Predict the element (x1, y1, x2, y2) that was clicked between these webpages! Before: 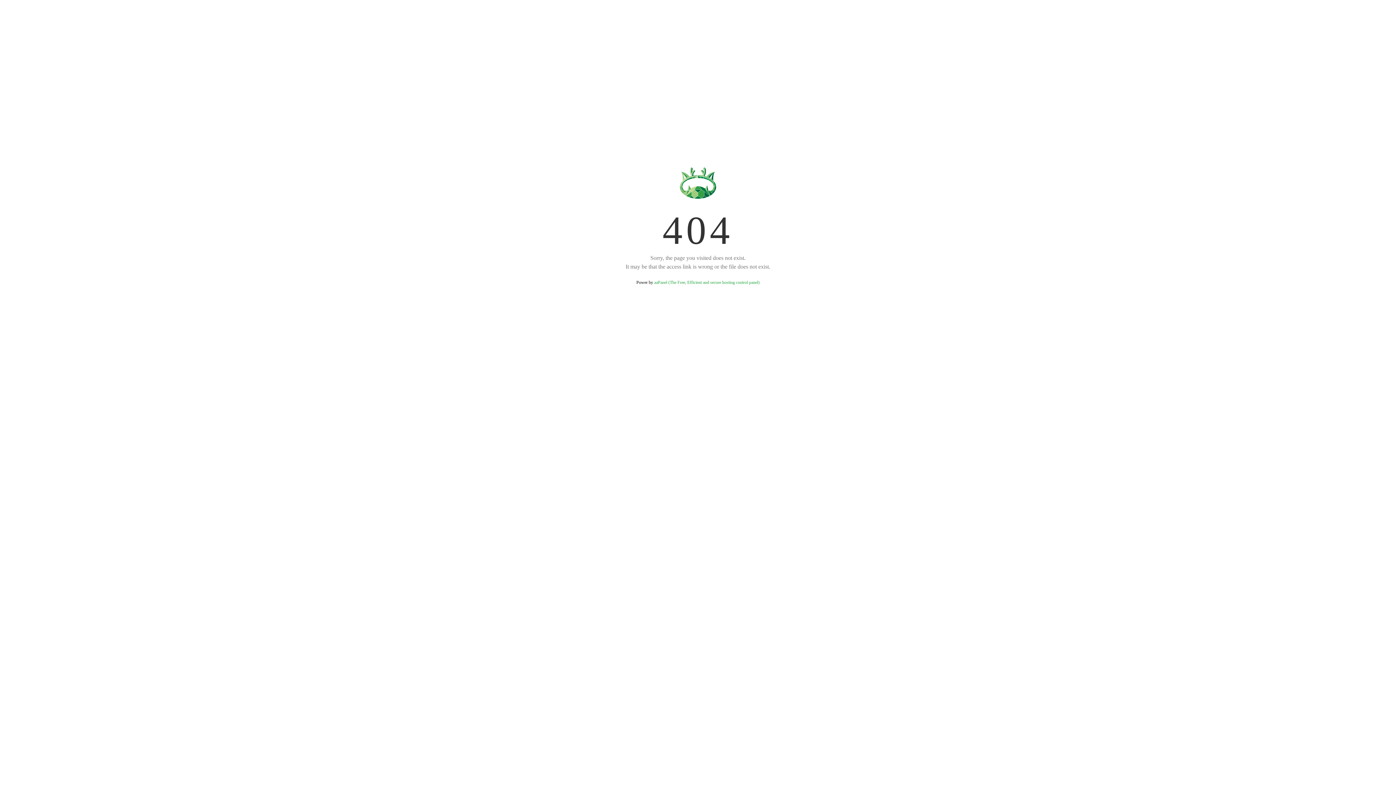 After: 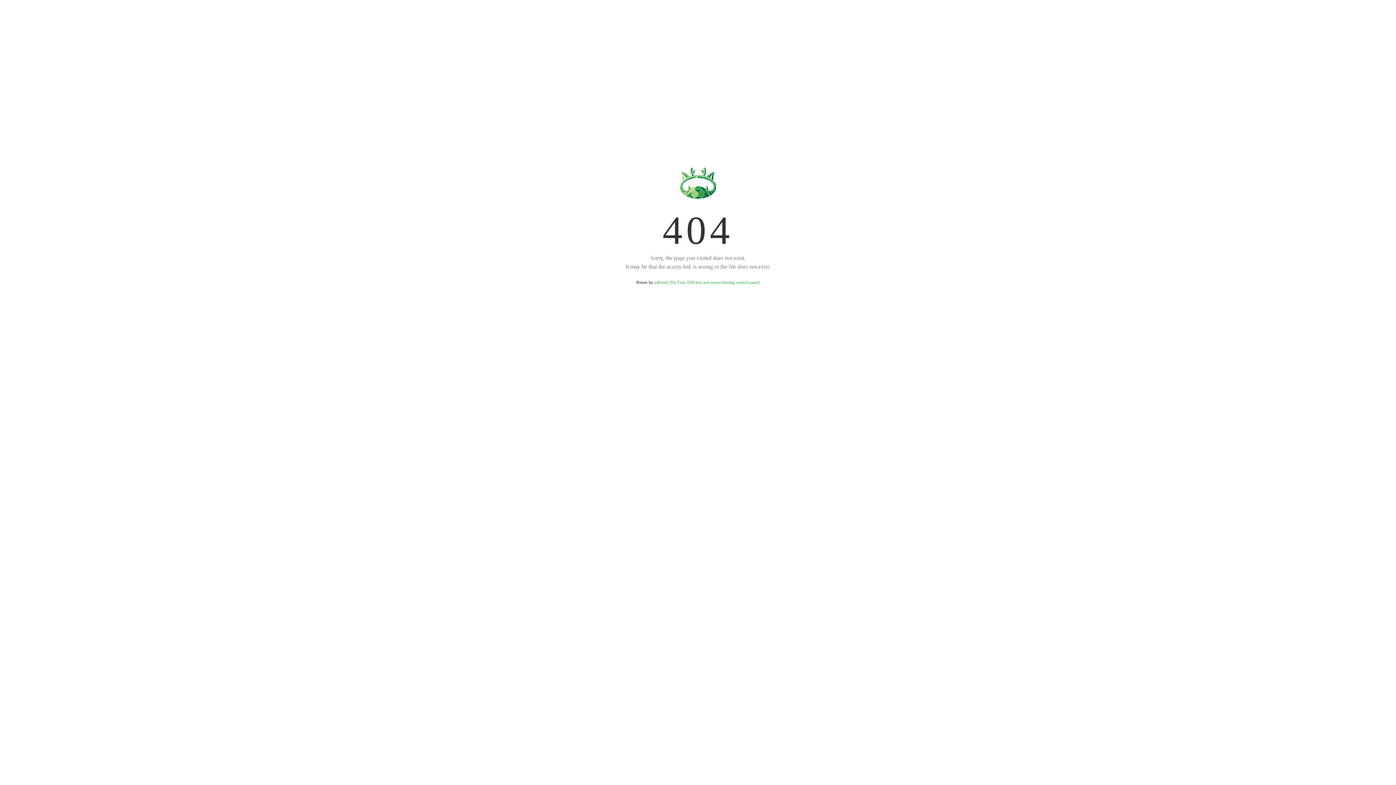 Action: label: aaPanel (The Free, Efficient and secure hosting control panel) bbox: (654, 280, 759, 285)